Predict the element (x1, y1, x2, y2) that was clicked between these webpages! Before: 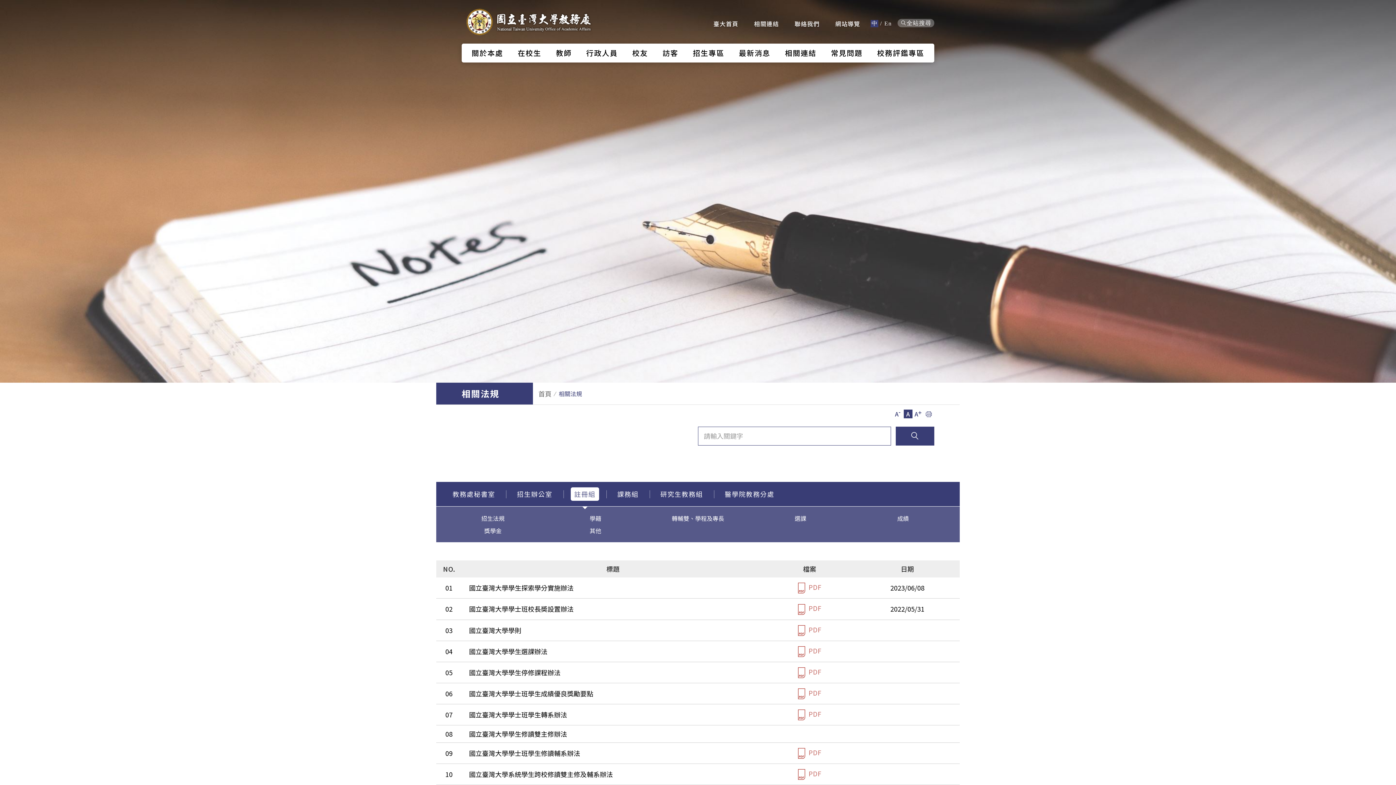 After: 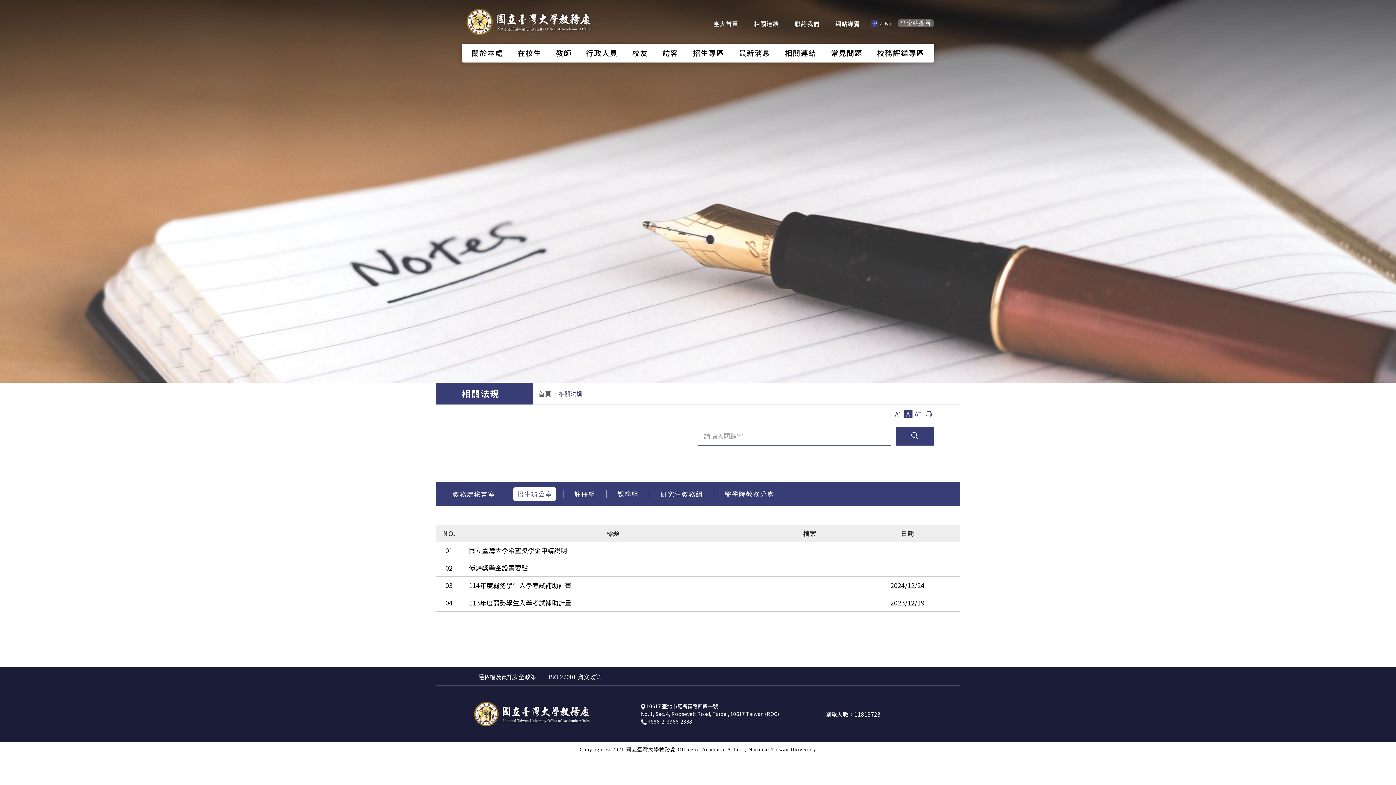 Action: label: 招生辦公室 bbox: (513, 487, 556, 501)